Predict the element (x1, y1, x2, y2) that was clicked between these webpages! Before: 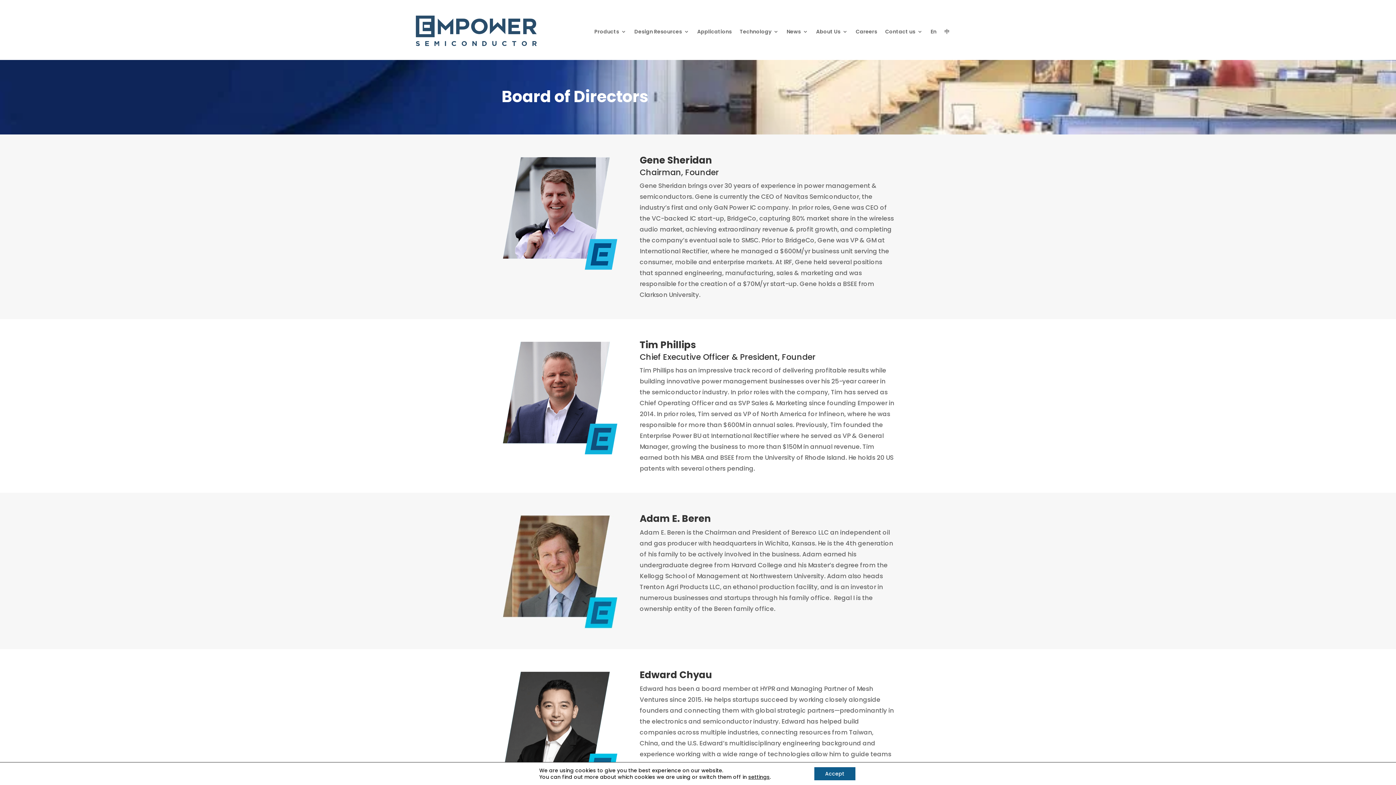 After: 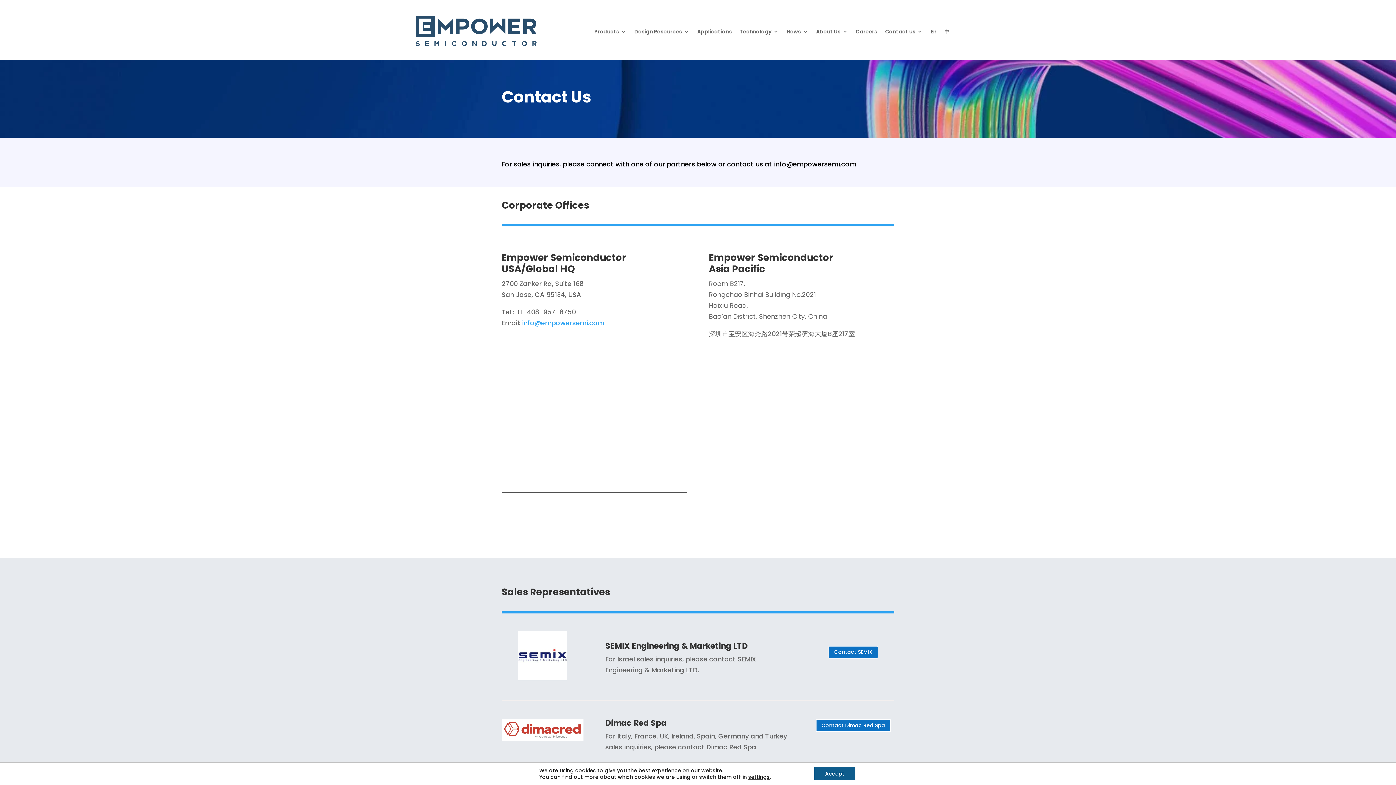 Action: label: Contact us bbox: (885, 29, 922, 37)